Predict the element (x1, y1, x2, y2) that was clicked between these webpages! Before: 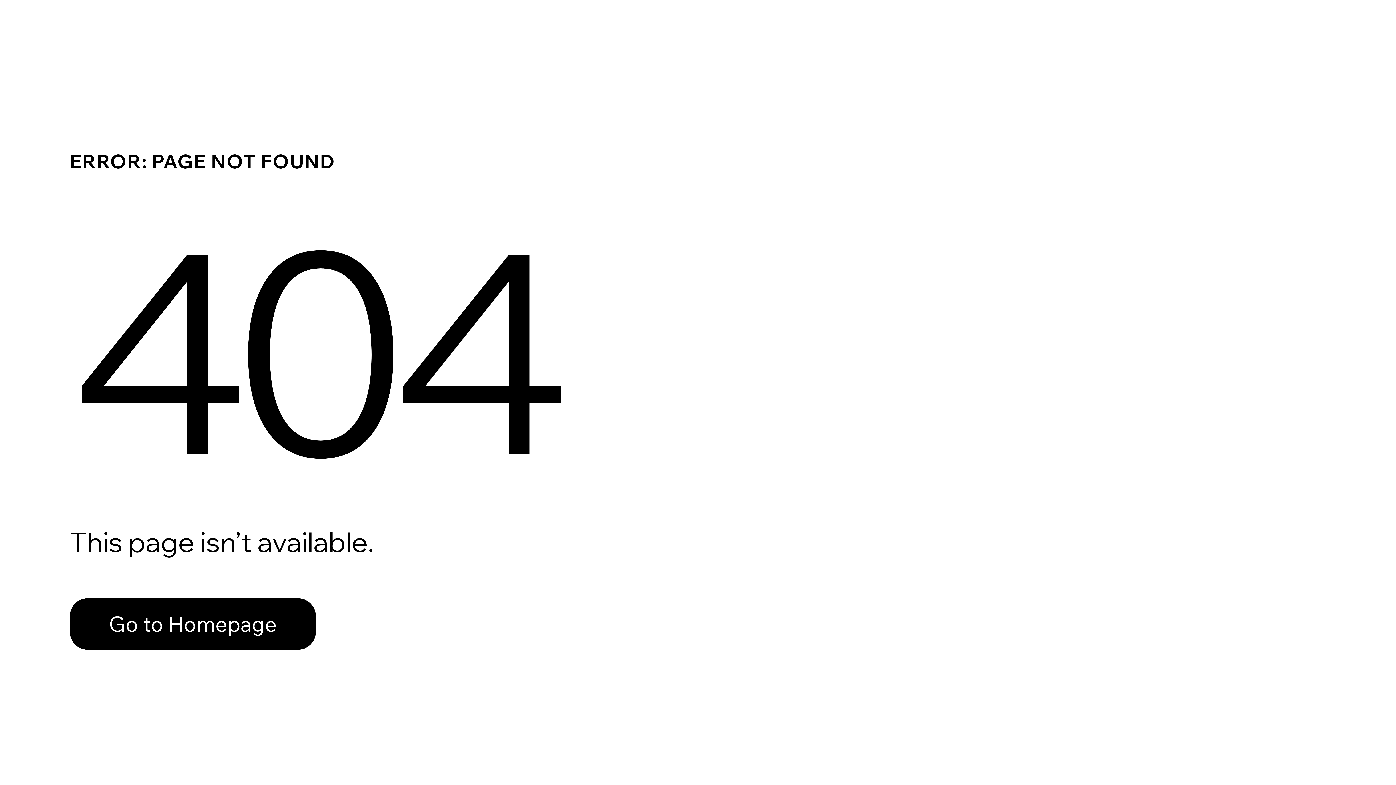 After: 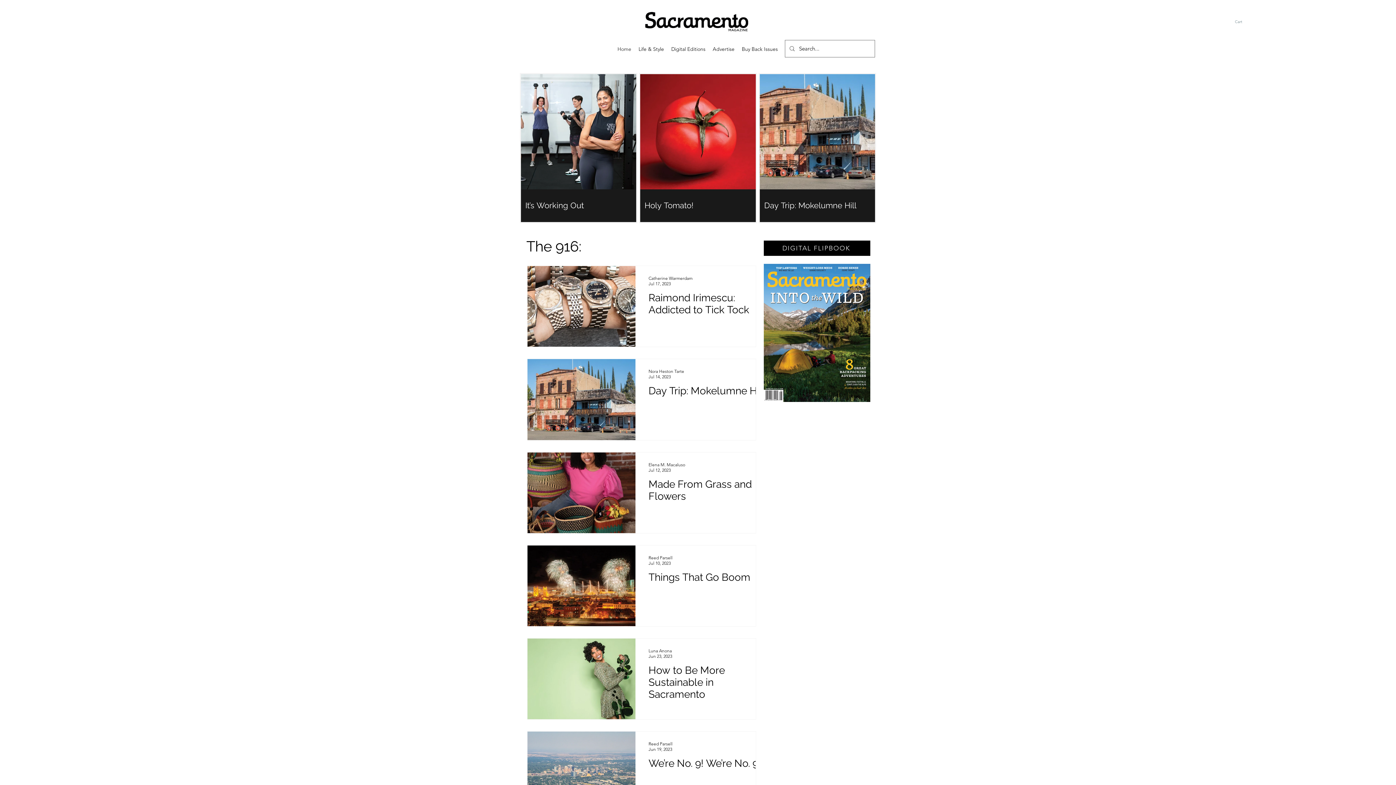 Action: bbox: (69, 582, 768, 659) label: Go to Homepage